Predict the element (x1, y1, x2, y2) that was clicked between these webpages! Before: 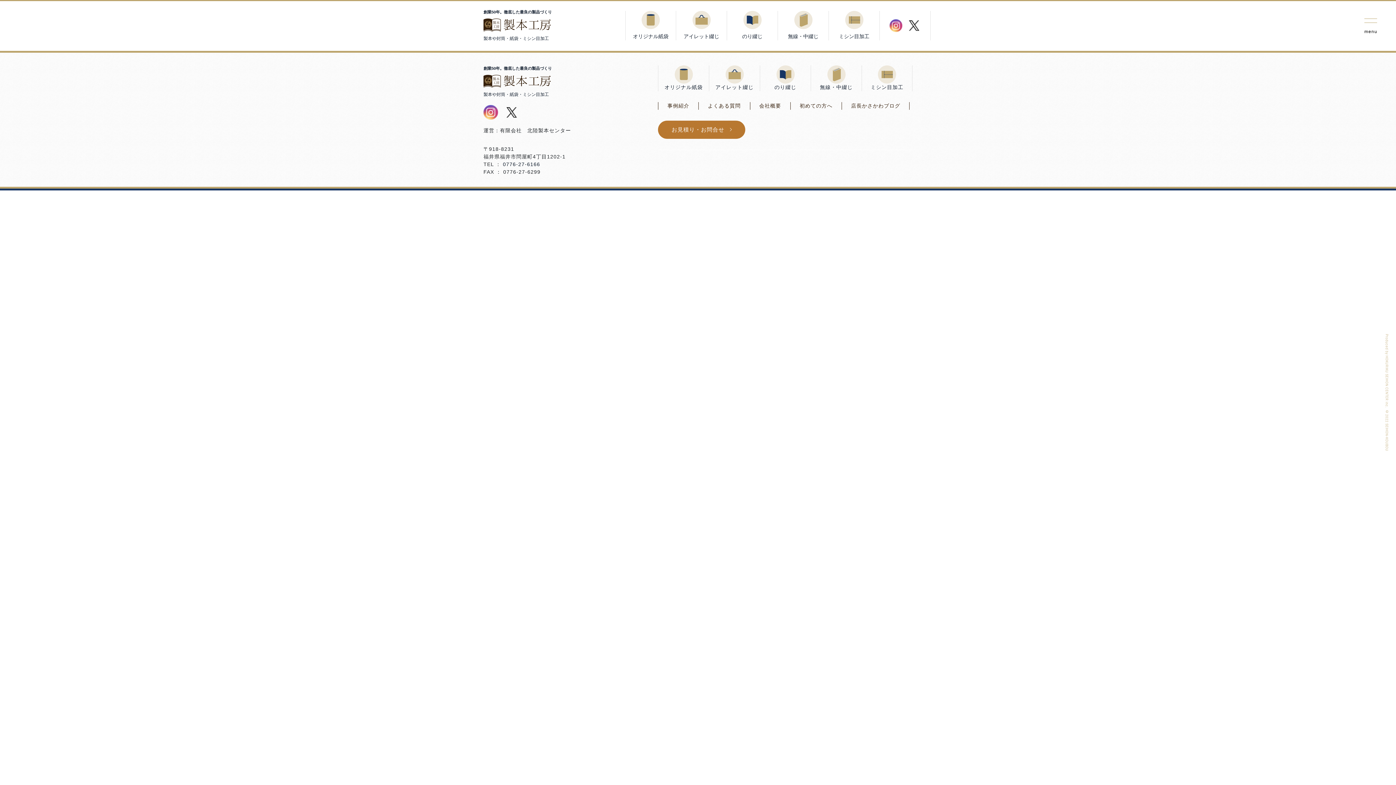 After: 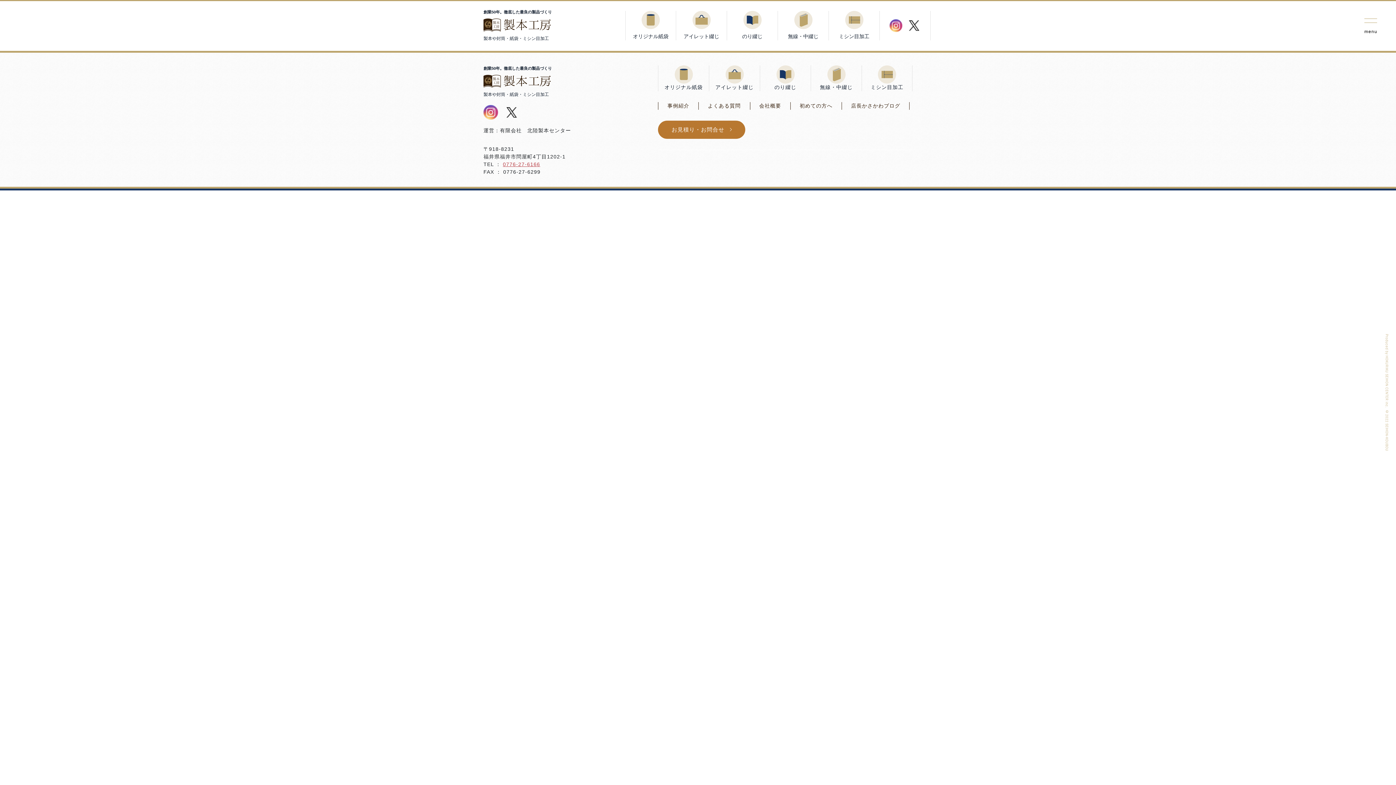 Action: label: 0776-27-6166 bbox: (503, 161, 540, 167)